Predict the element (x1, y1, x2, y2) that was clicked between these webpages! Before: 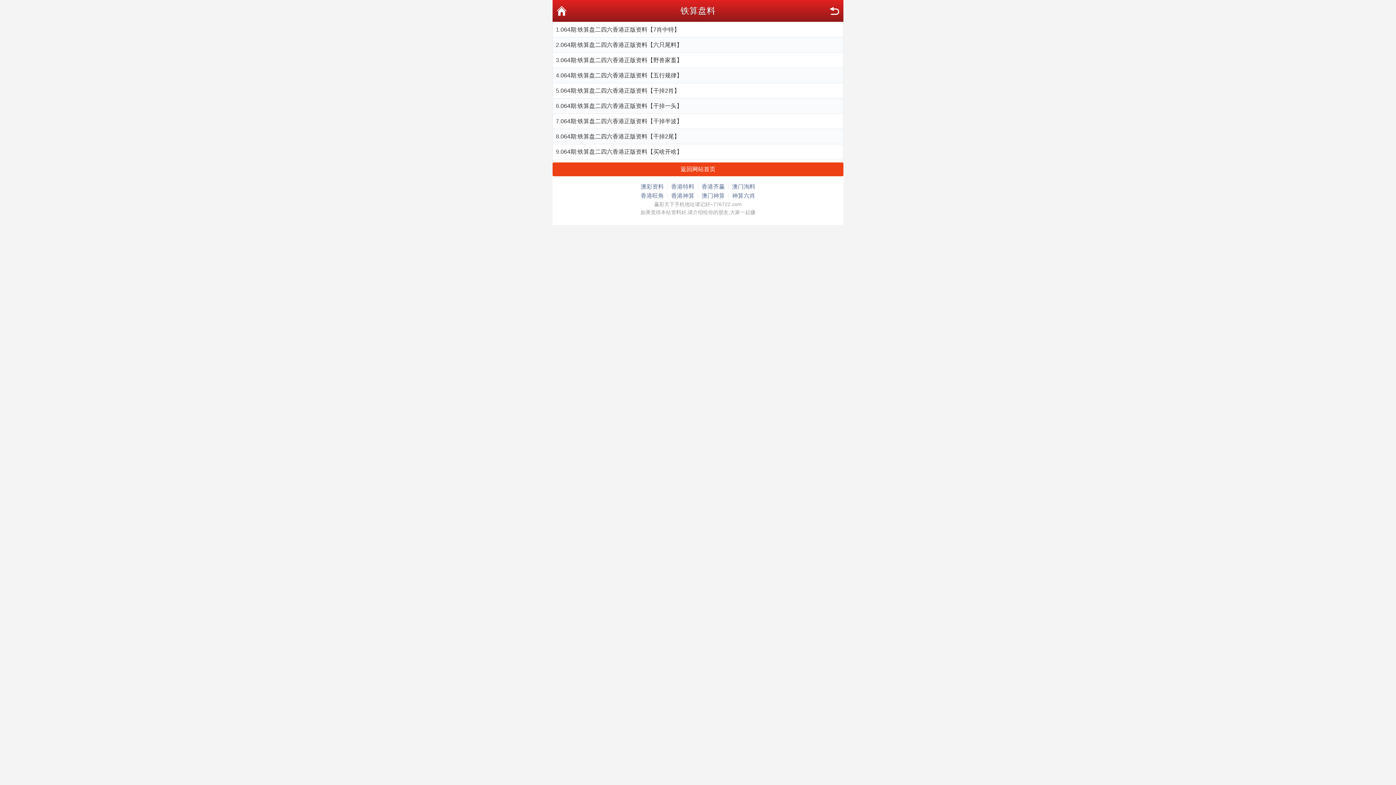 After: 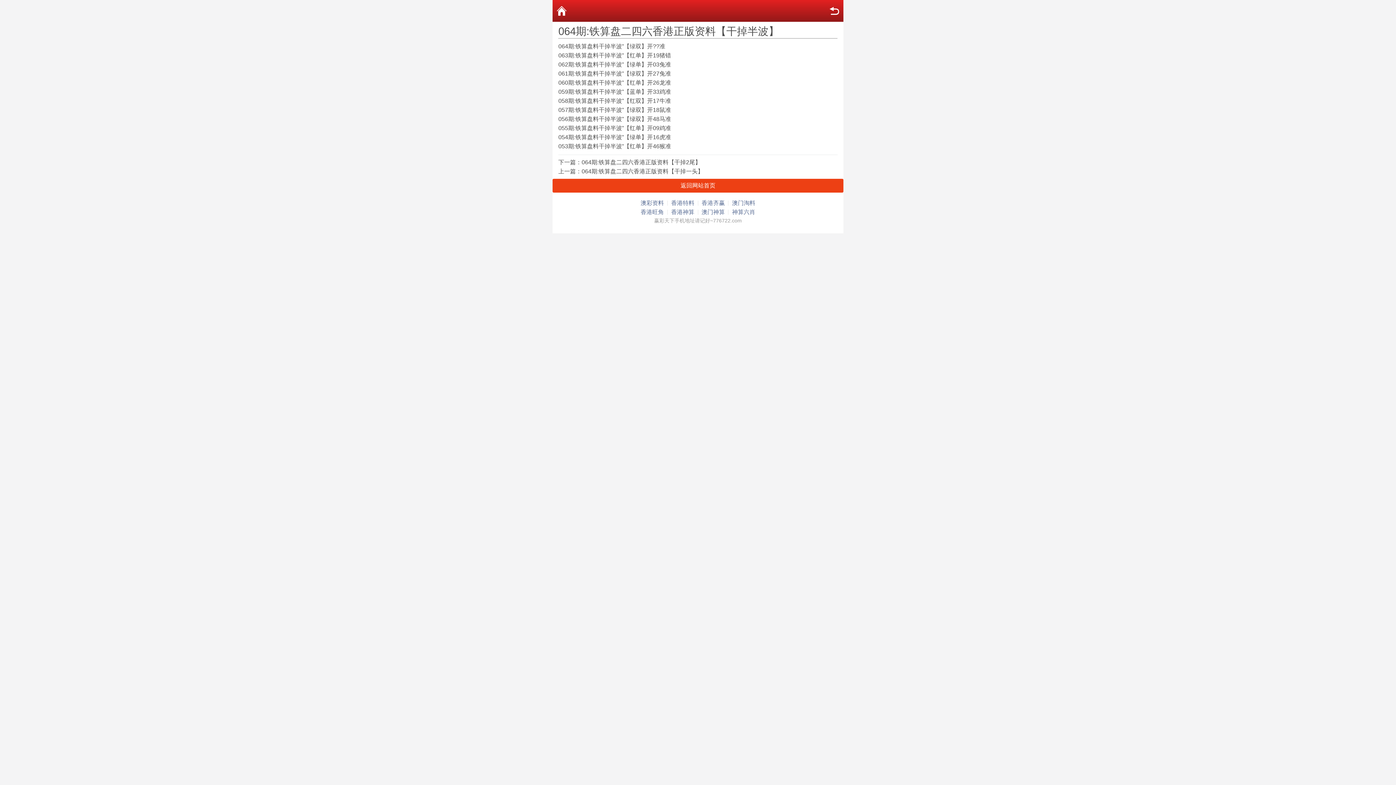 Action: label: 064期:铁算盘二四六香港正版资料【干掉半波】 bbox: (560, 116, 840, 125)